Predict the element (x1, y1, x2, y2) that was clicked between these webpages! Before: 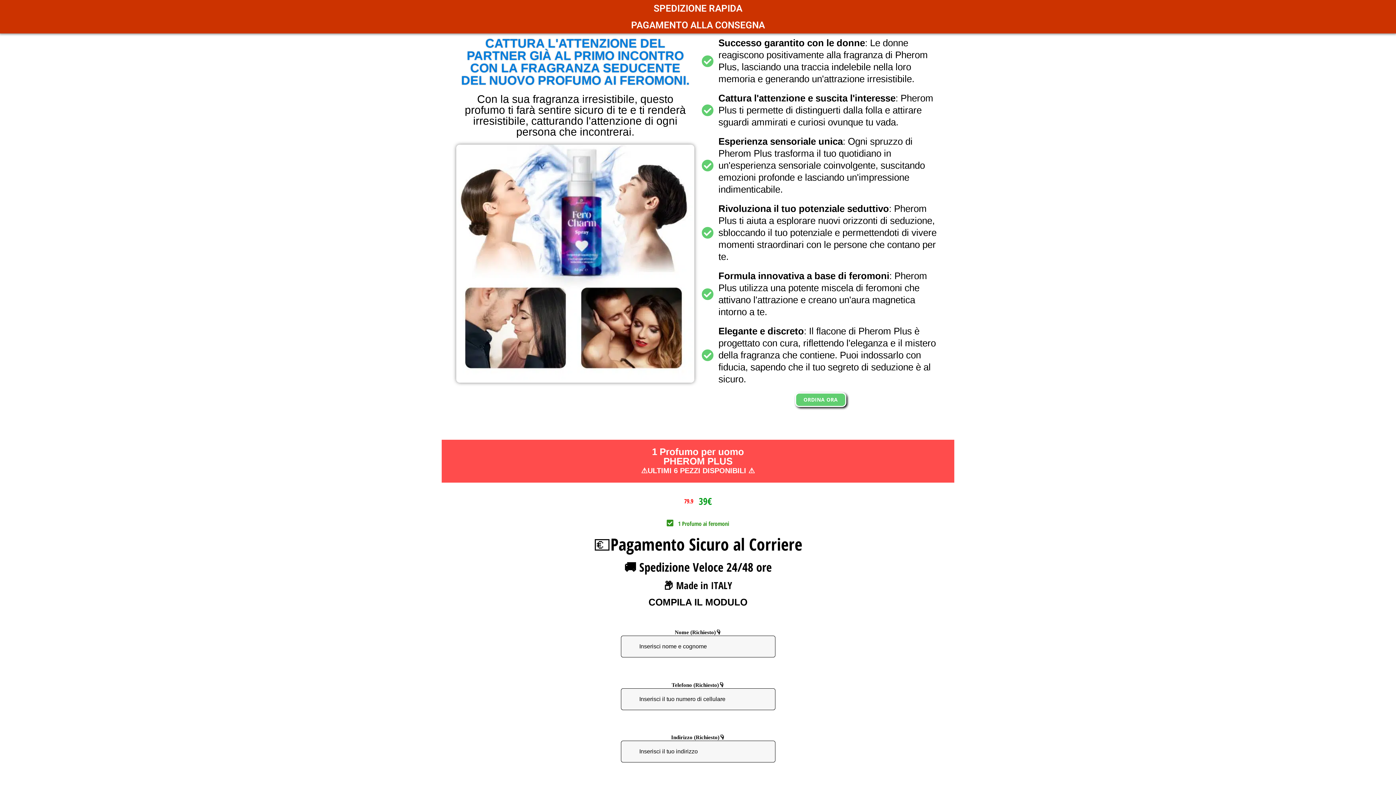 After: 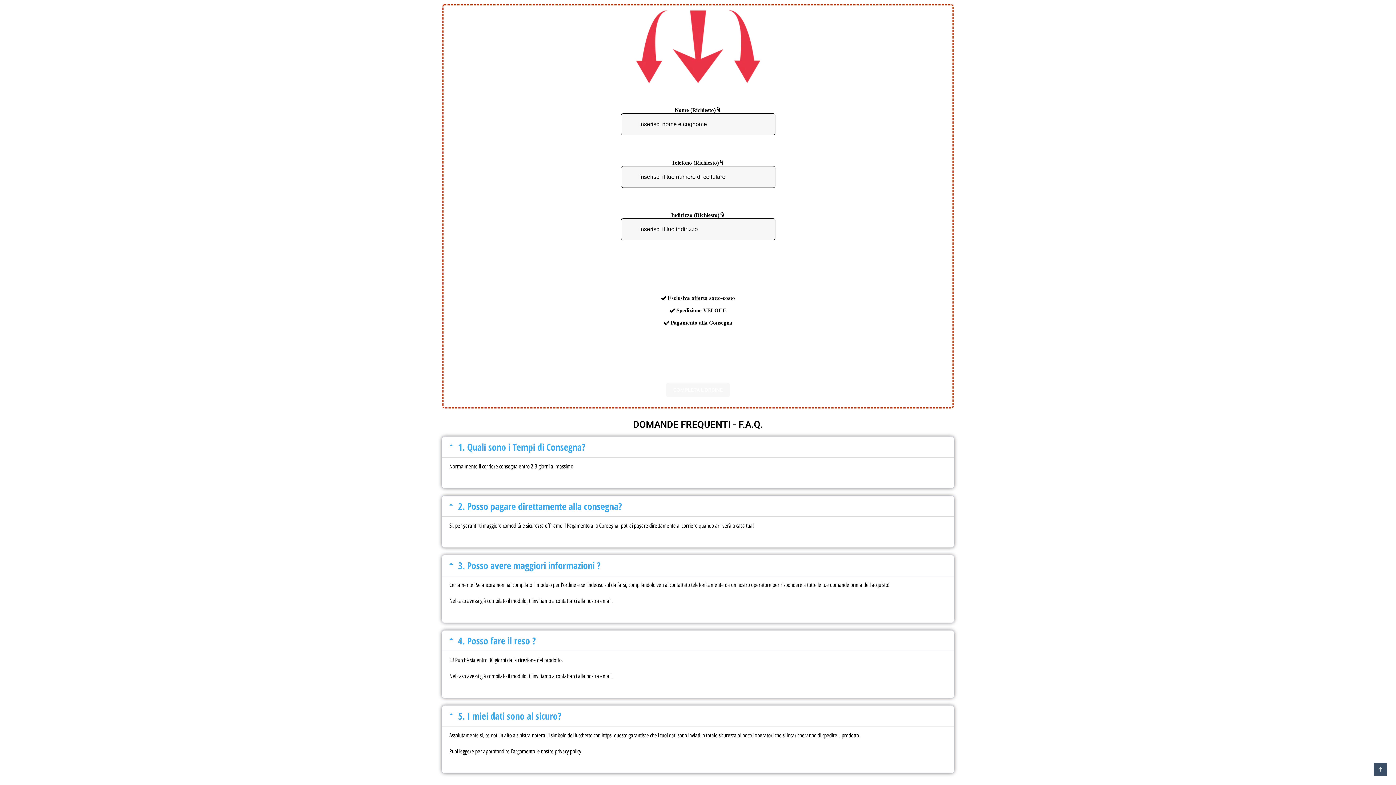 Action: label: ORDINA ORA bbox: (795, 392, 846, 407)